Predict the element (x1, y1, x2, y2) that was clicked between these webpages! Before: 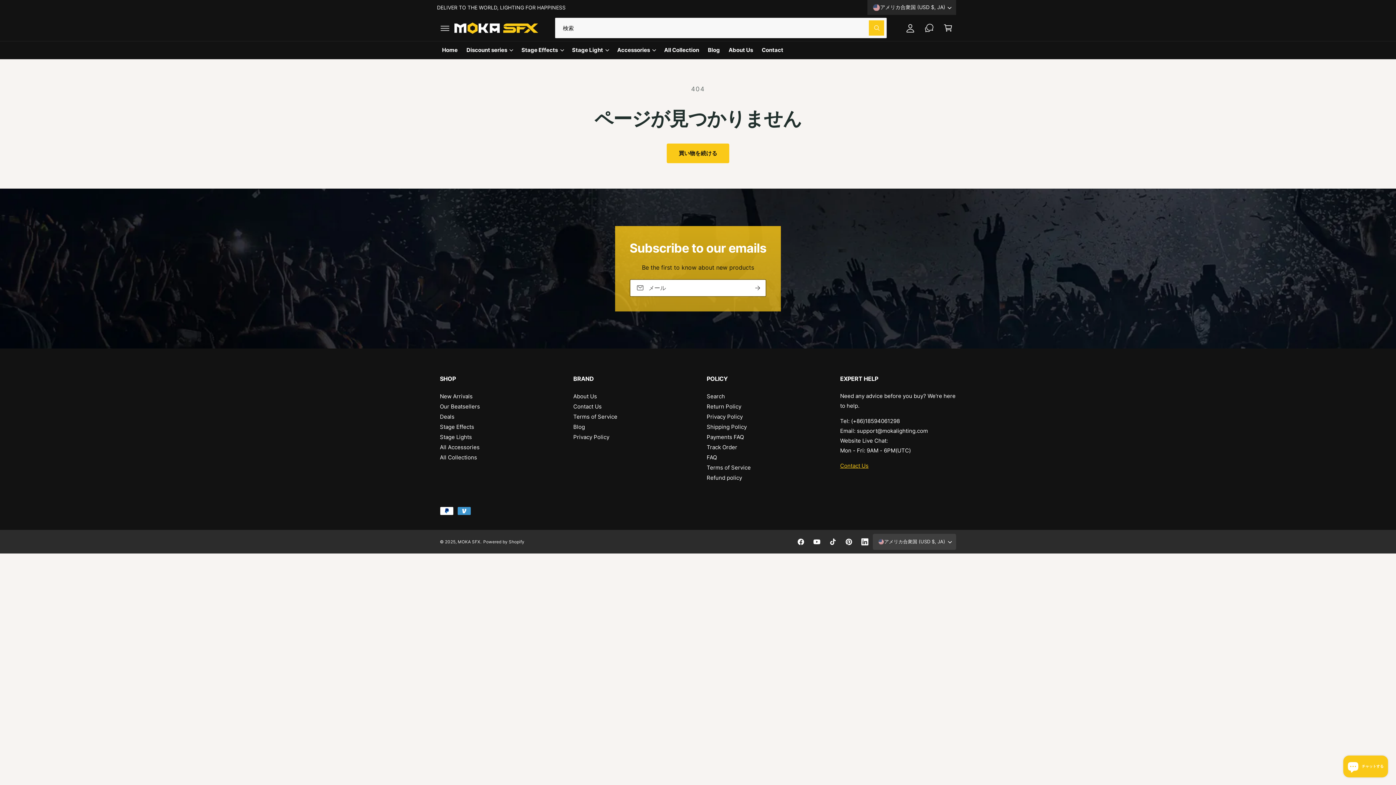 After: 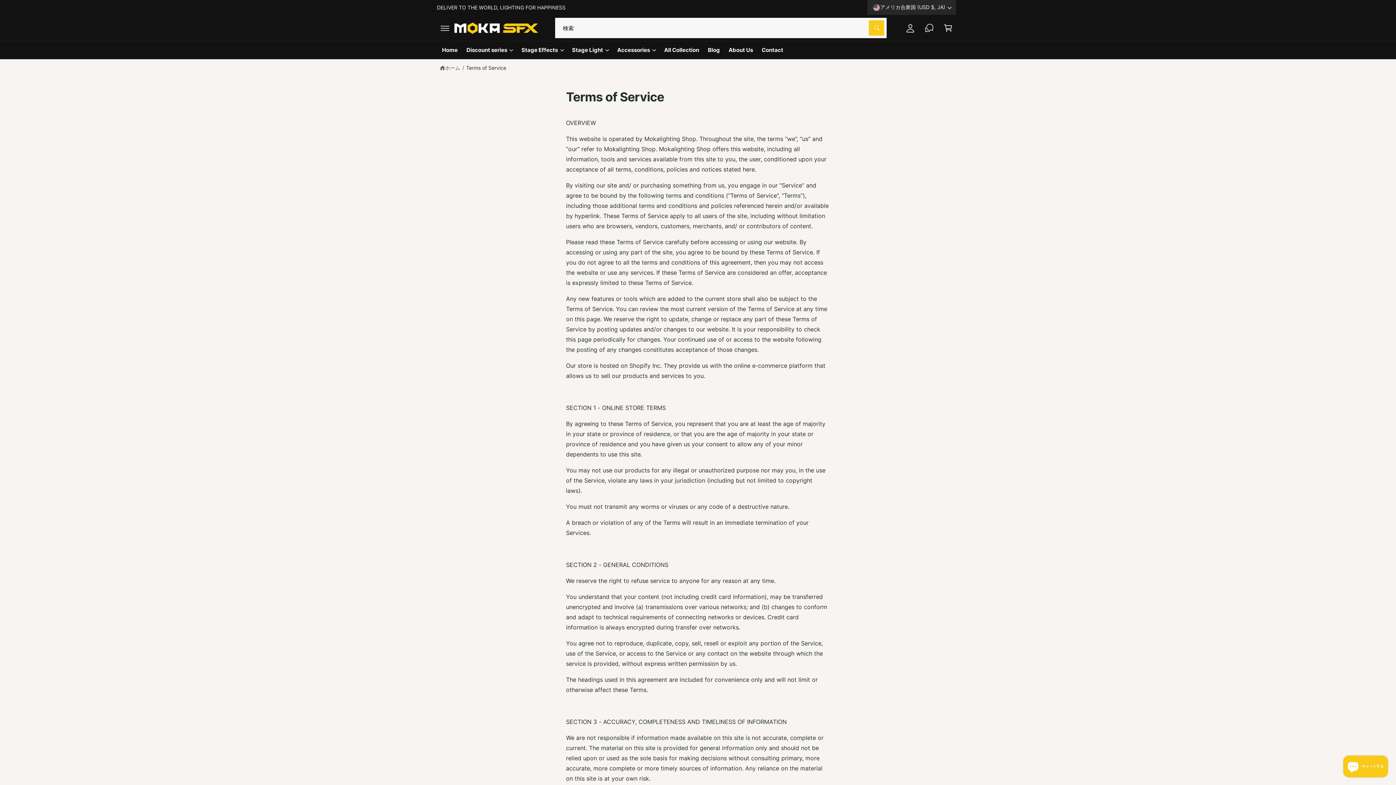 Action: bbox: (573, 411, 617, 421) label: Terms of Service